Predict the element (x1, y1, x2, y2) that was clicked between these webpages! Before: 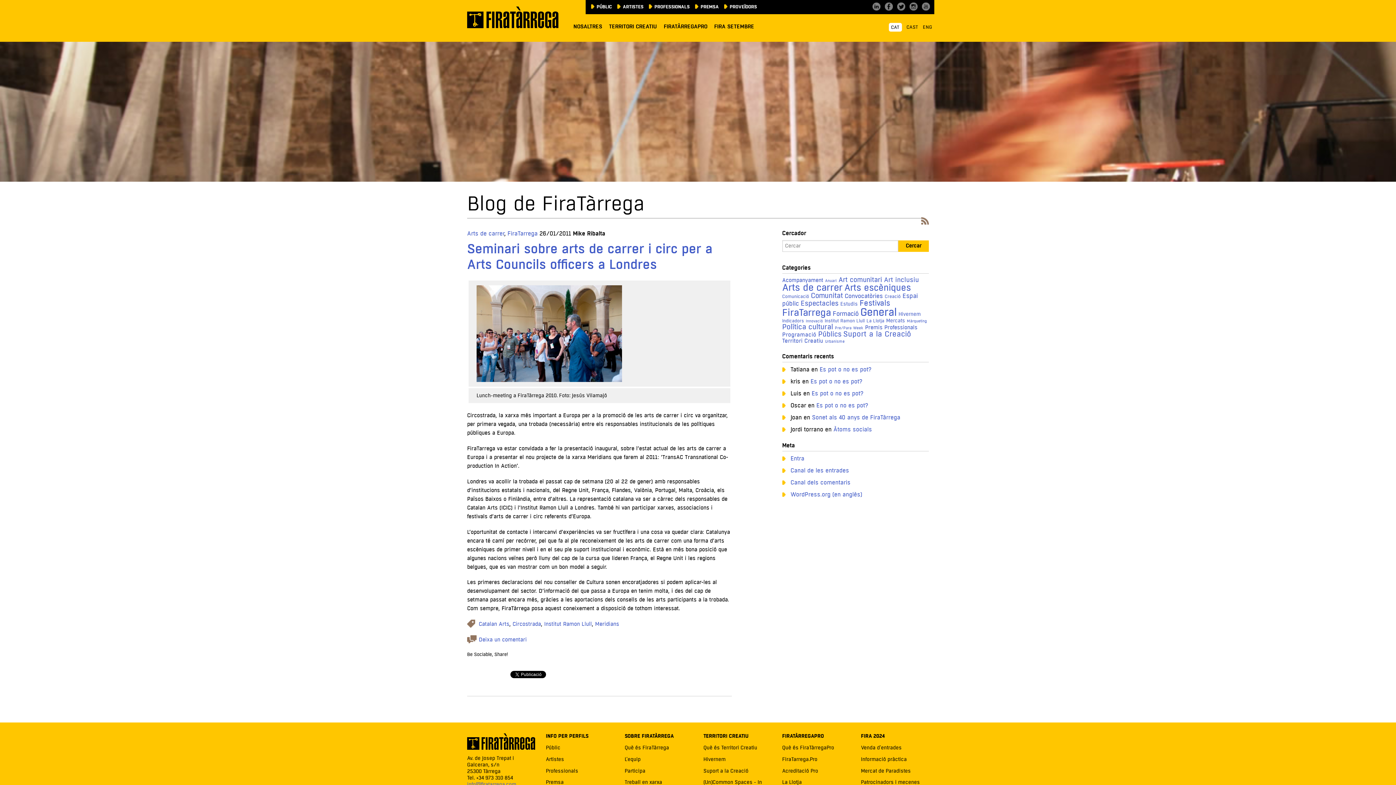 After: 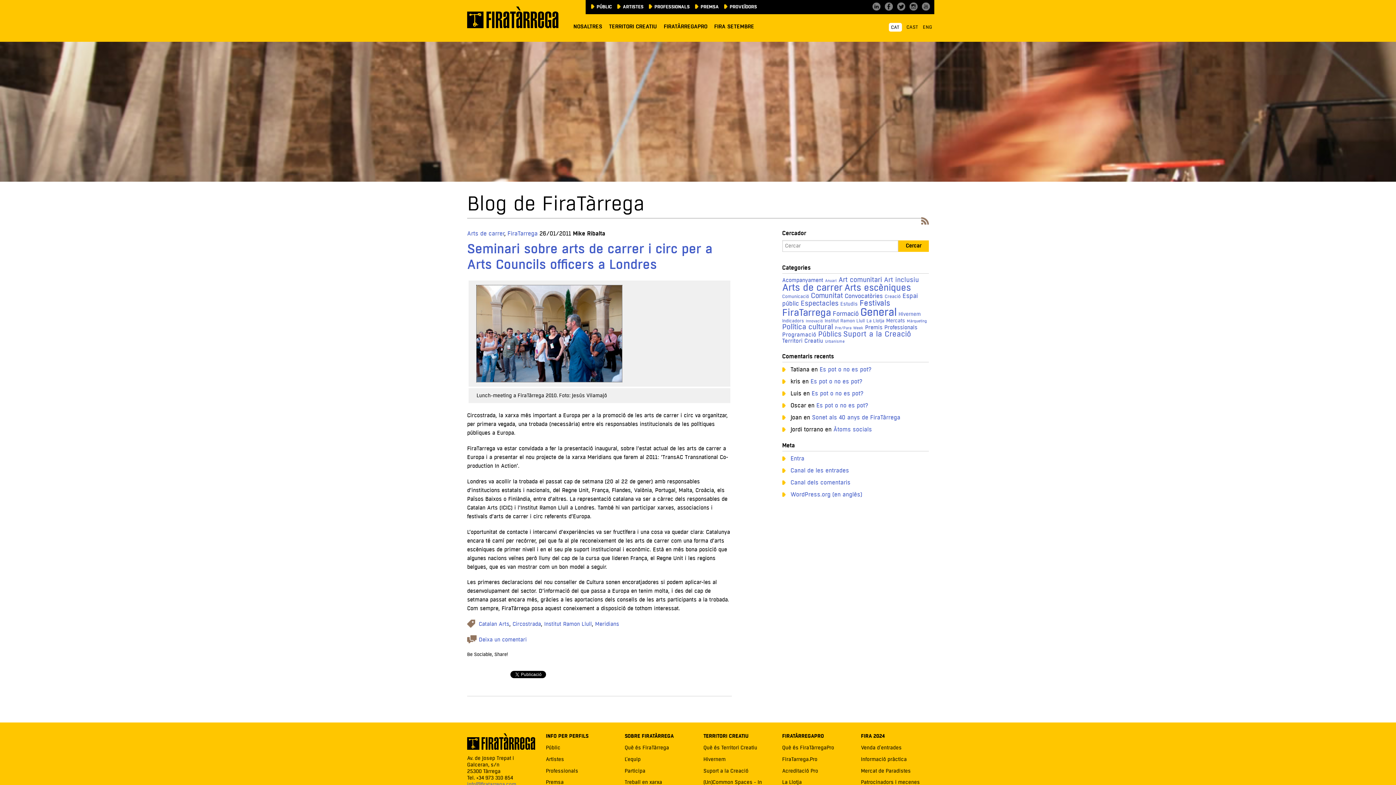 Action: bbox: (476, 330, 622, 336)